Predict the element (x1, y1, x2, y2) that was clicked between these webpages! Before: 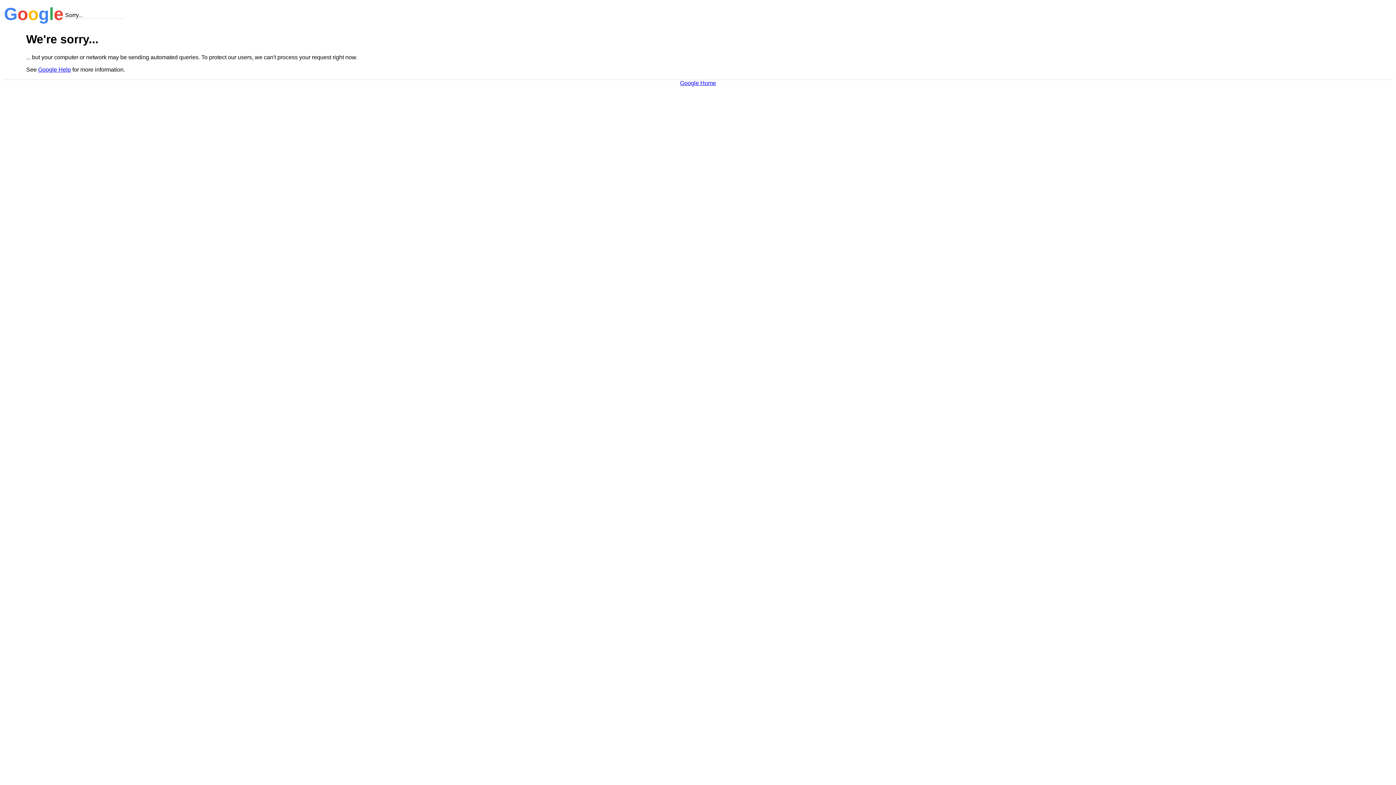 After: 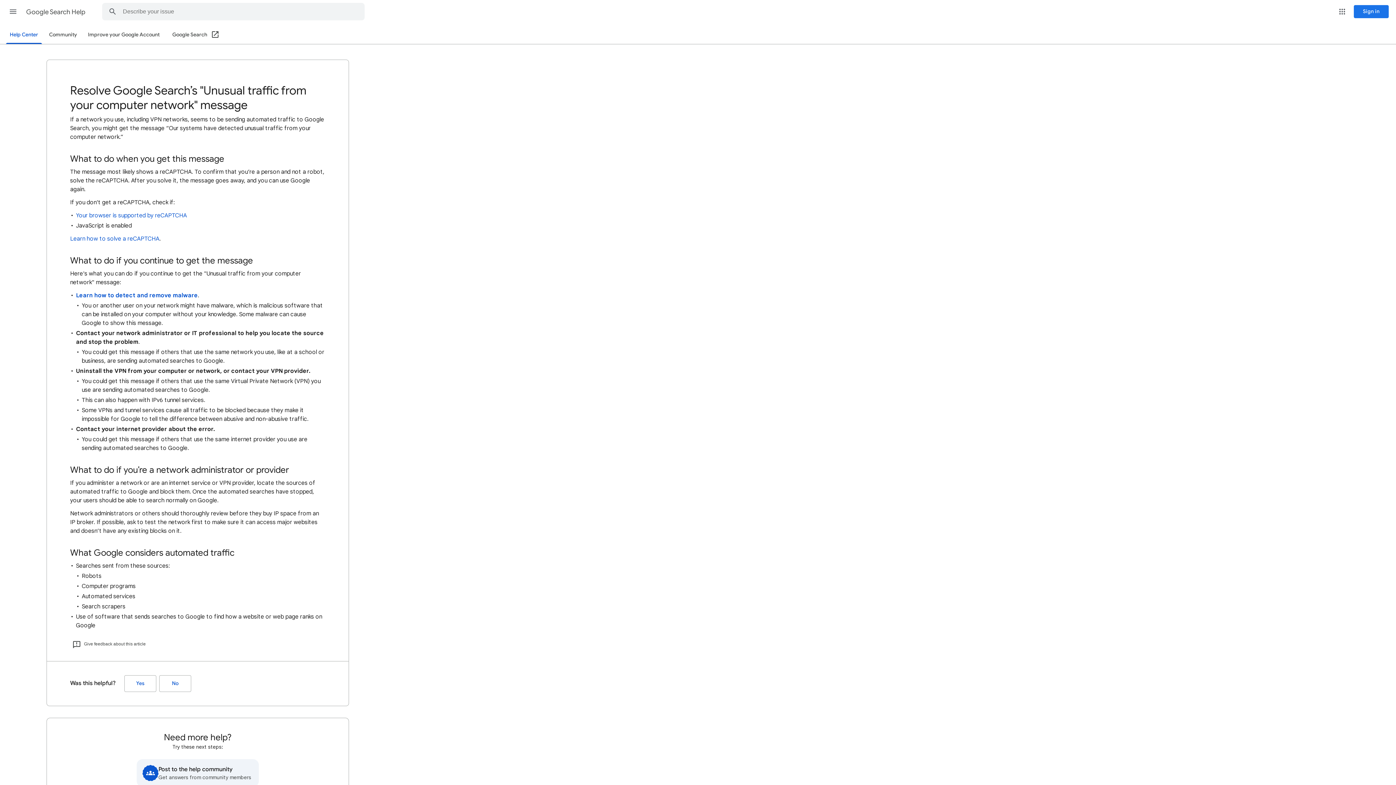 Action: label: Google Help bbox: (38, 66, 70, 72)